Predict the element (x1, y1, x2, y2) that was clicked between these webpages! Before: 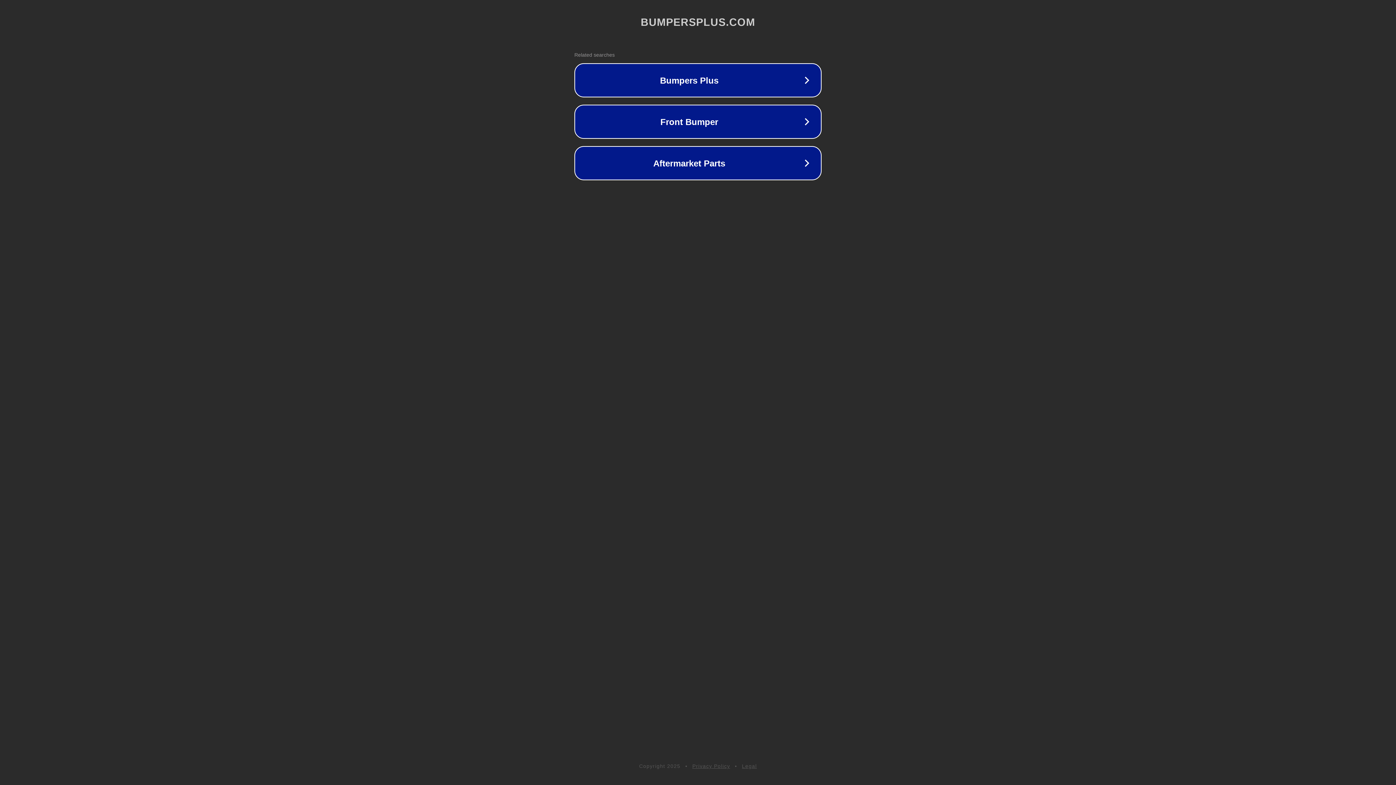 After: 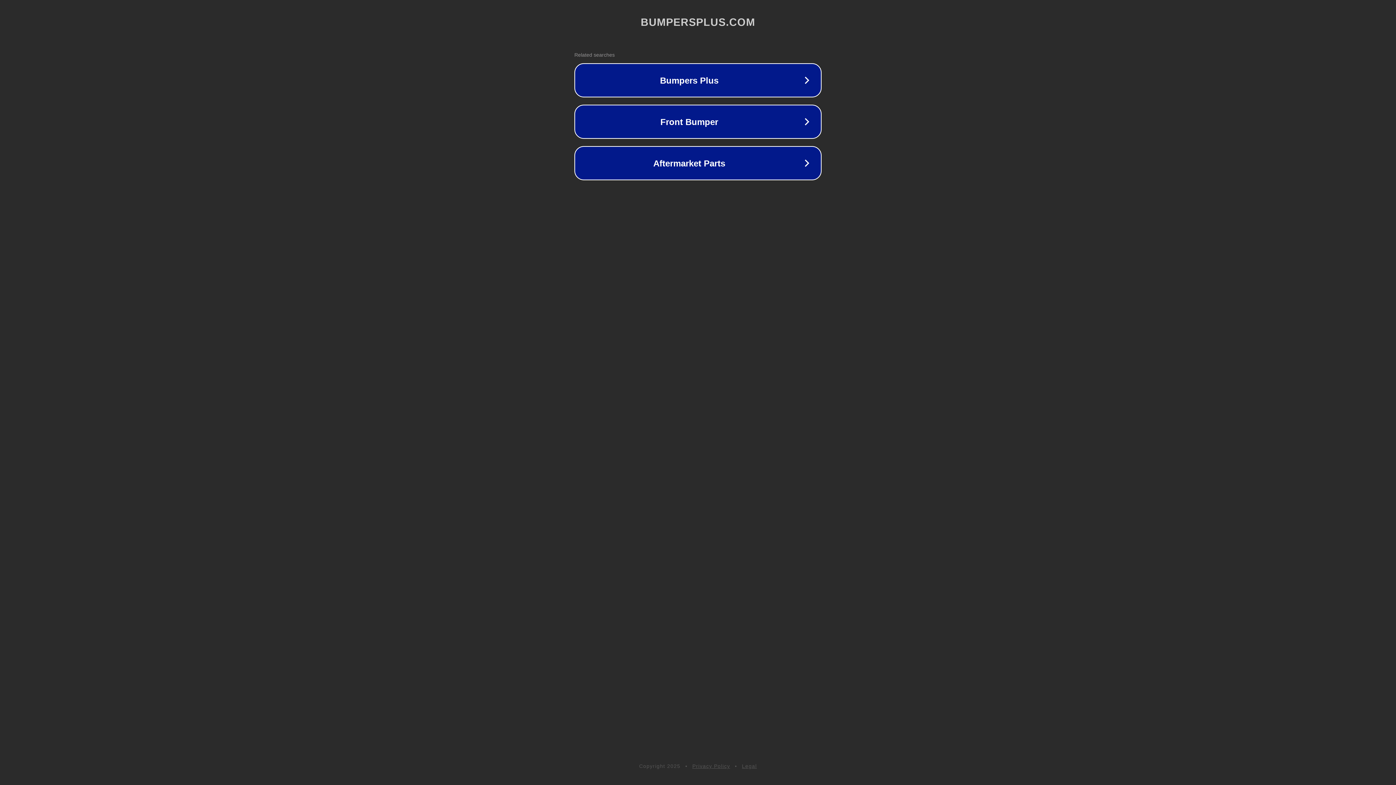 Action: bbox: (692, 763, 730, 769) label: Privacy Policy